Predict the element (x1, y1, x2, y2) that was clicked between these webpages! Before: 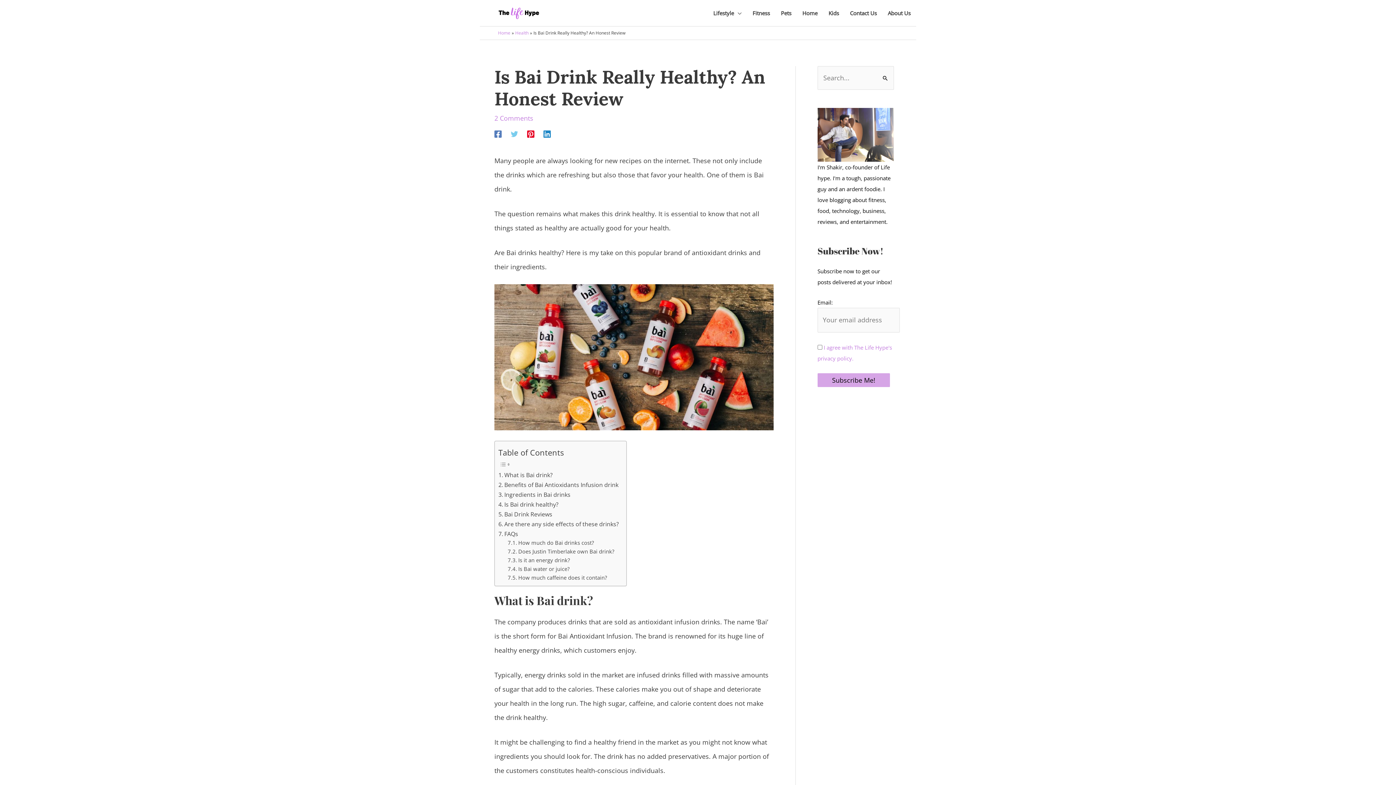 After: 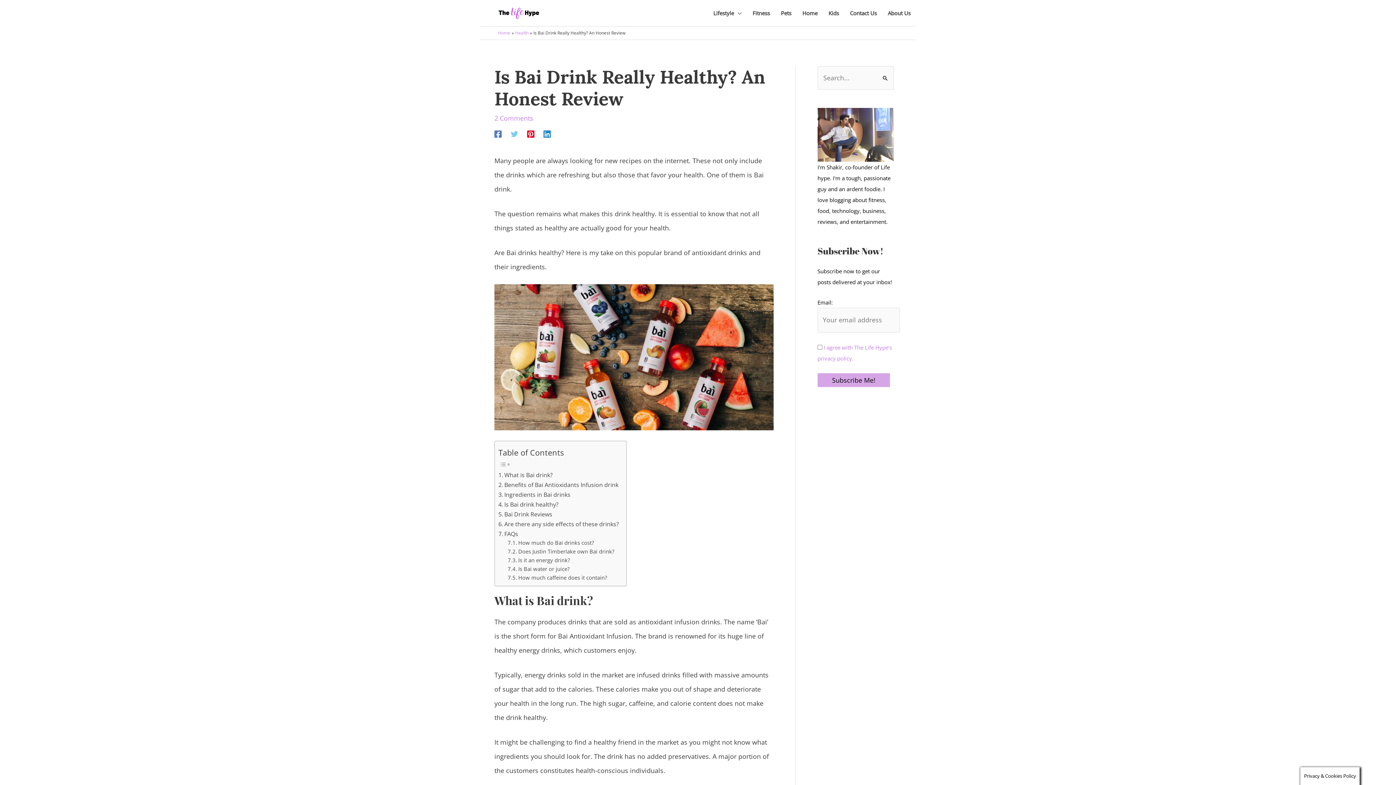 Action: bbox: (510, 129, 518, 137) label: Twitter